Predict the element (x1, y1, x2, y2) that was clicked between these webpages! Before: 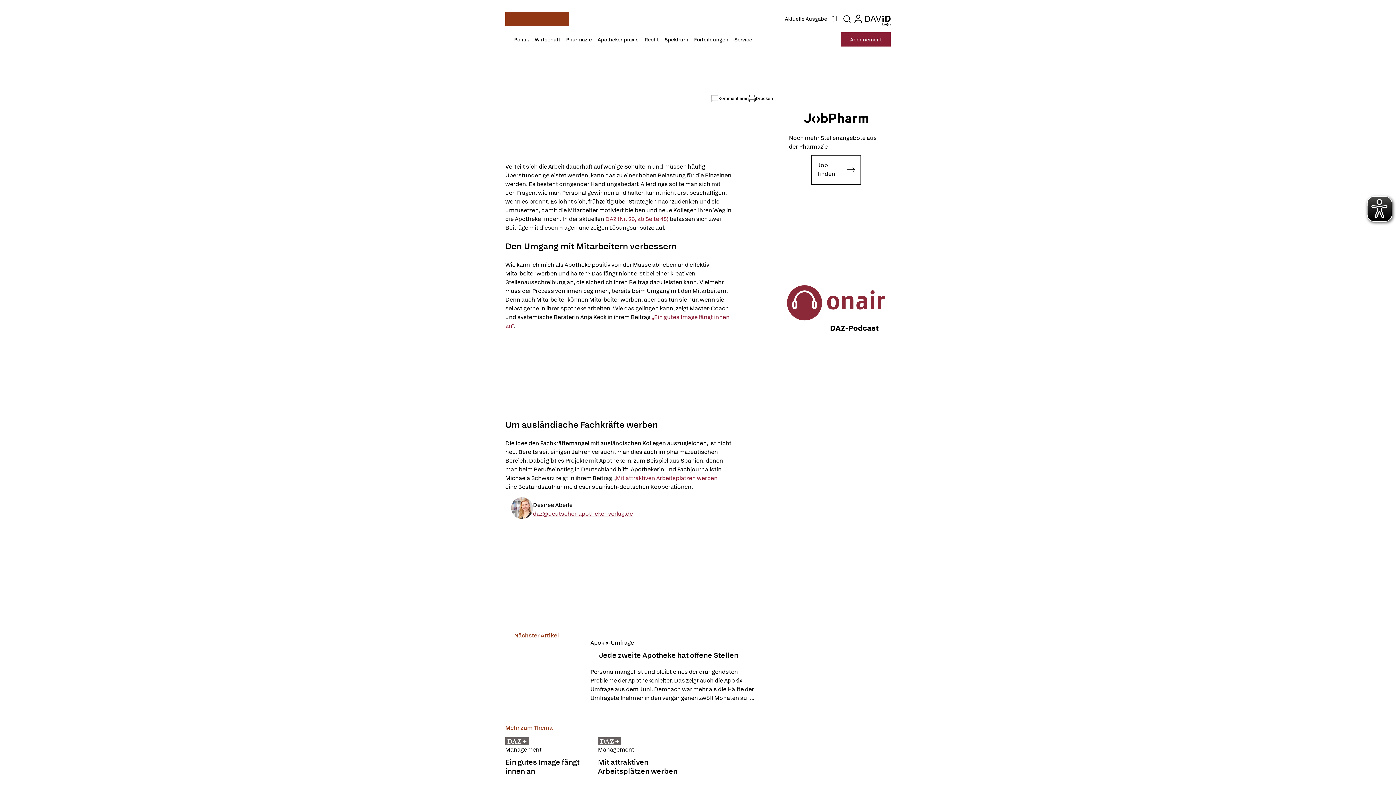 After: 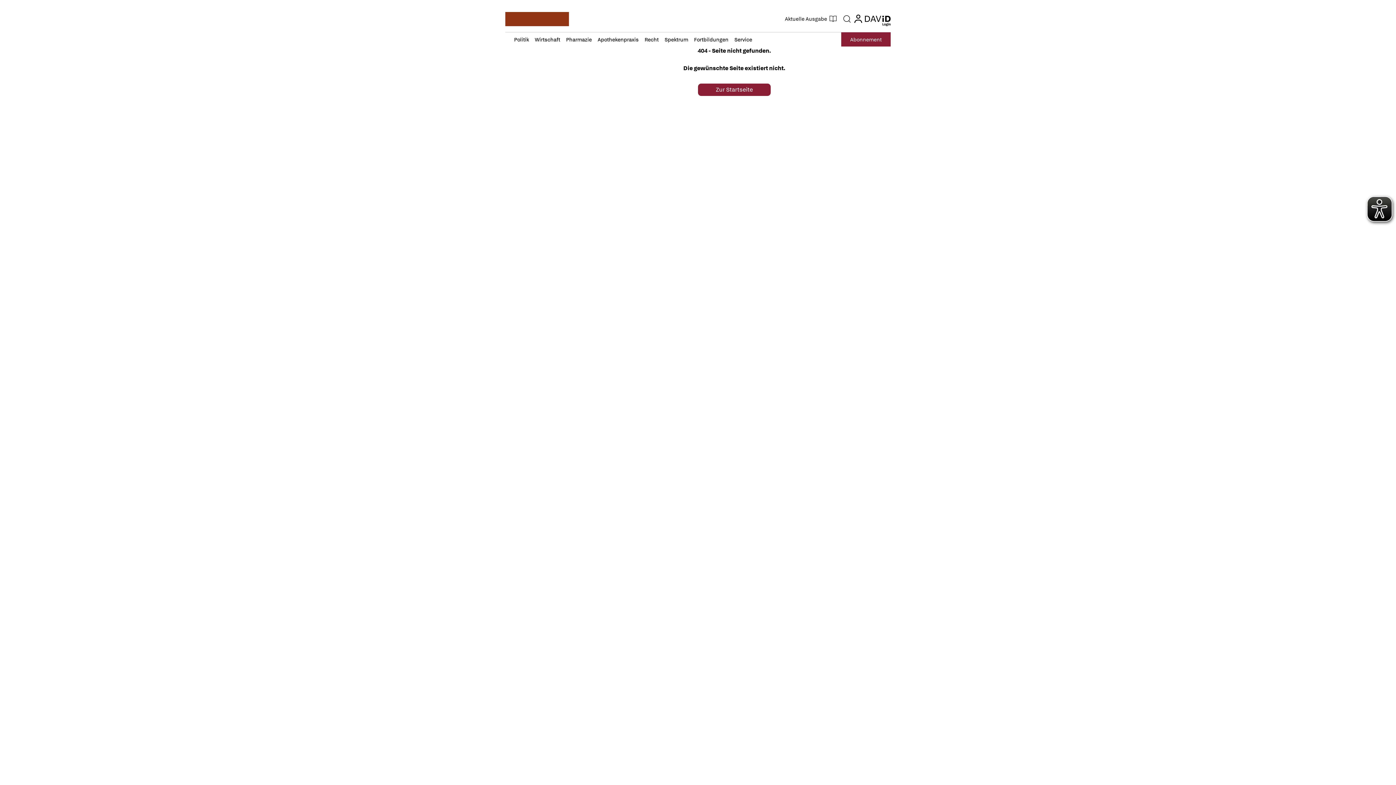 Action: label: Ein gutes Image fängt innen an
Management bbox: (505, 731, 587, 780)